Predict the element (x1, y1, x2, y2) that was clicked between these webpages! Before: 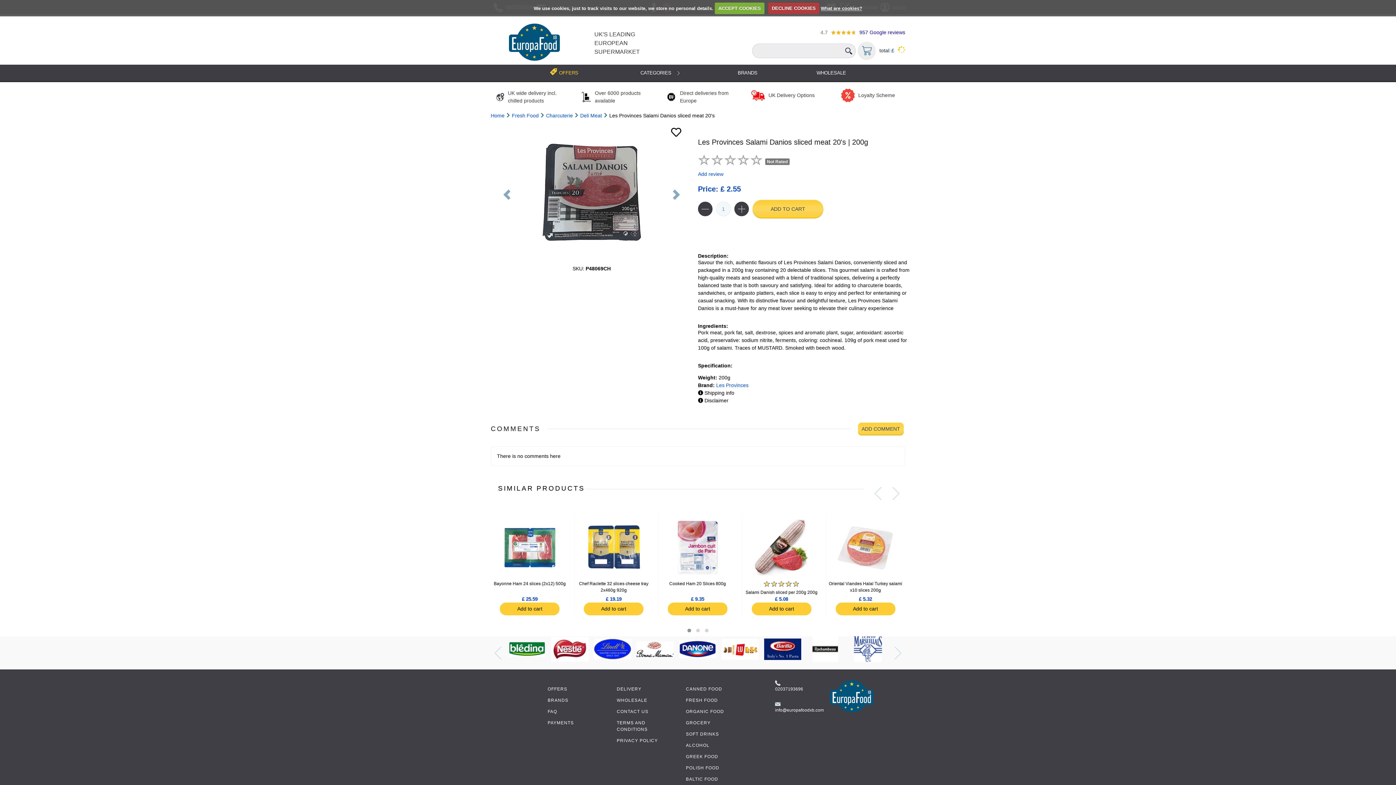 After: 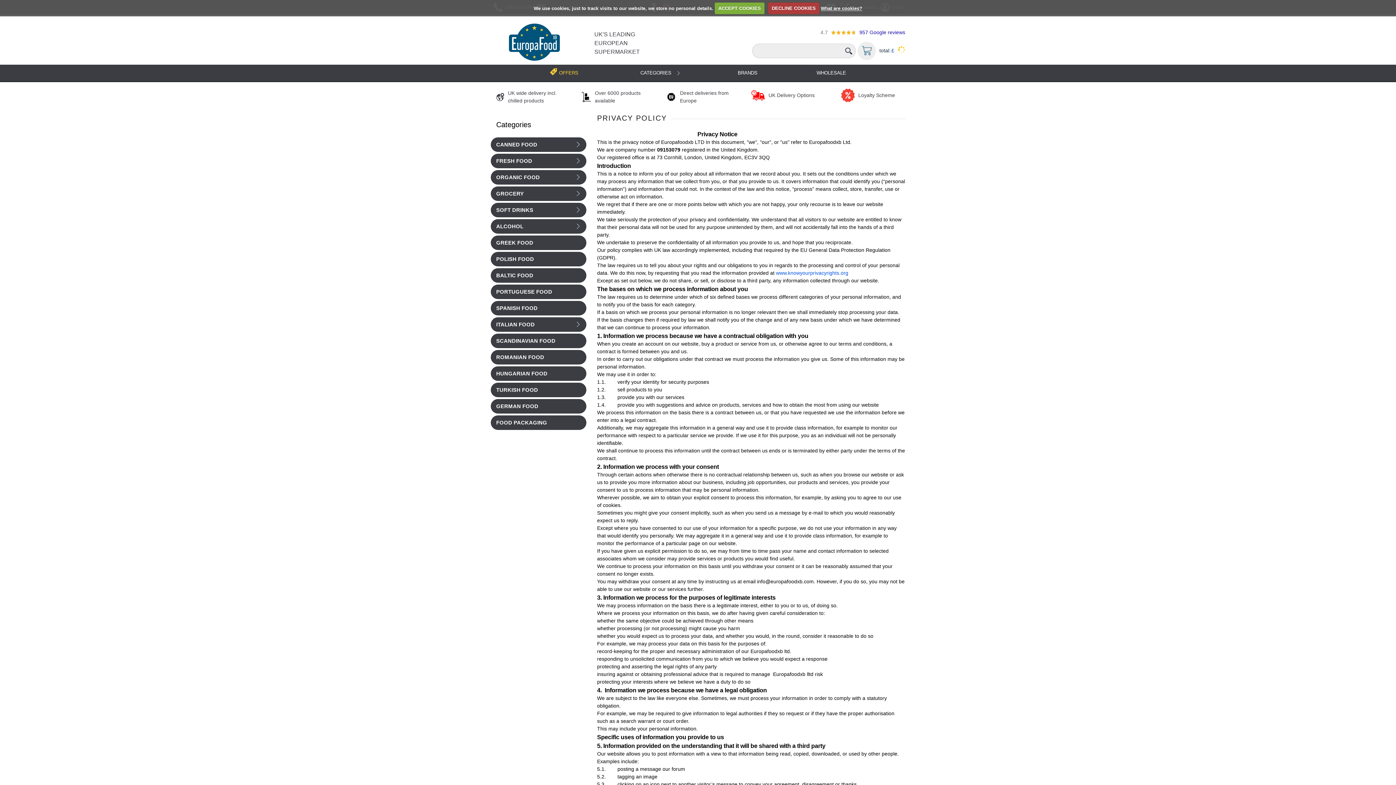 Action: label: What are cookies? bbox: (821, 5, 862, 10)